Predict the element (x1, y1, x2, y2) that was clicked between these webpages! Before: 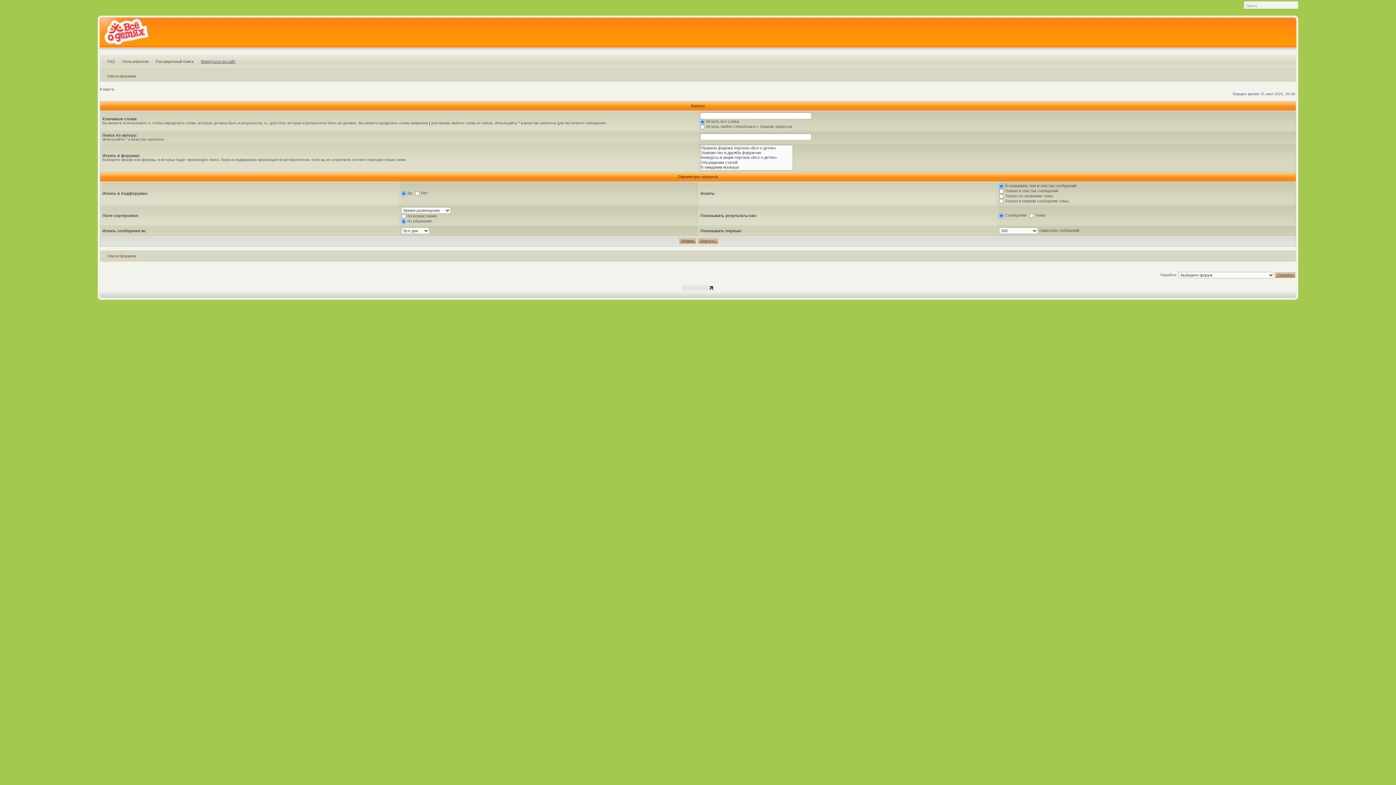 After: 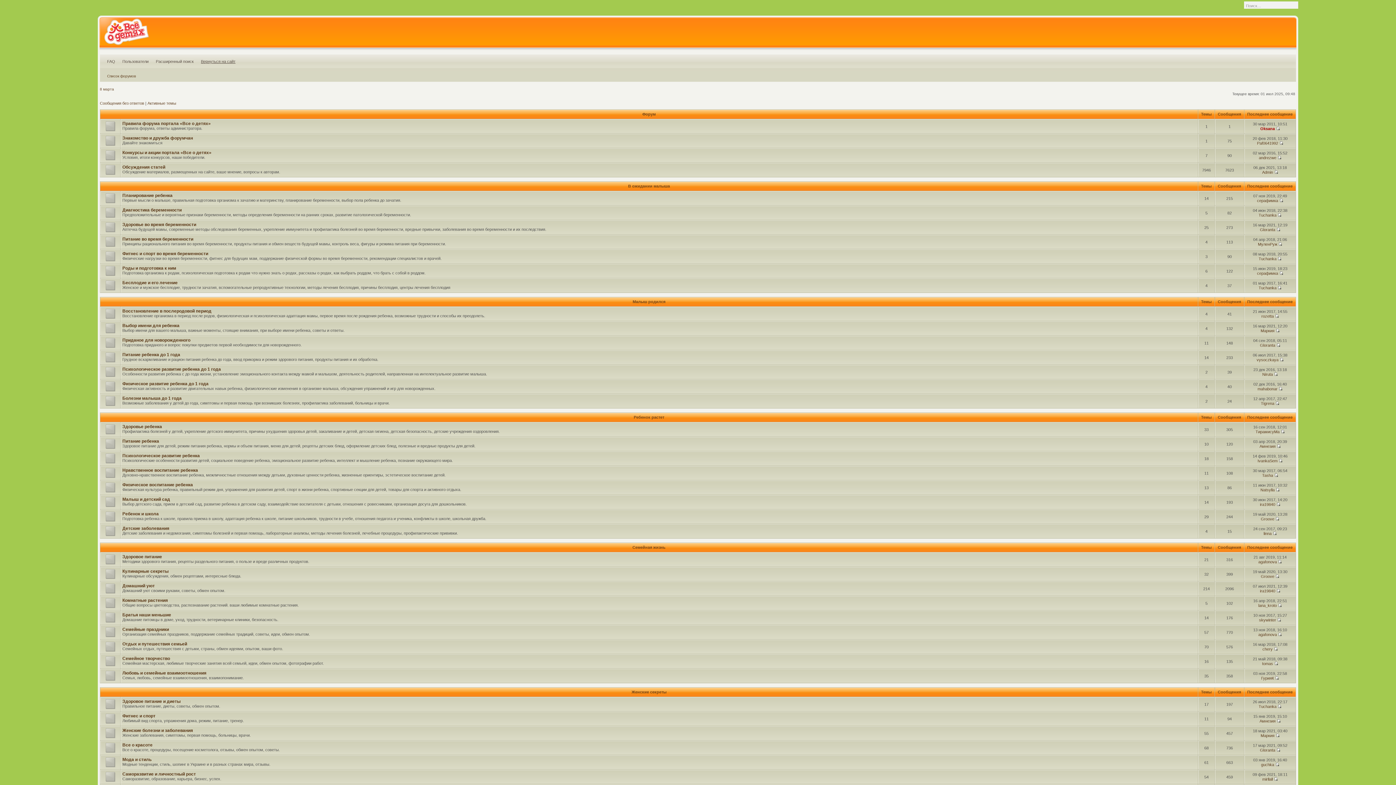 Action: label: Список форумов bbox: (107, 254, 135, 258)